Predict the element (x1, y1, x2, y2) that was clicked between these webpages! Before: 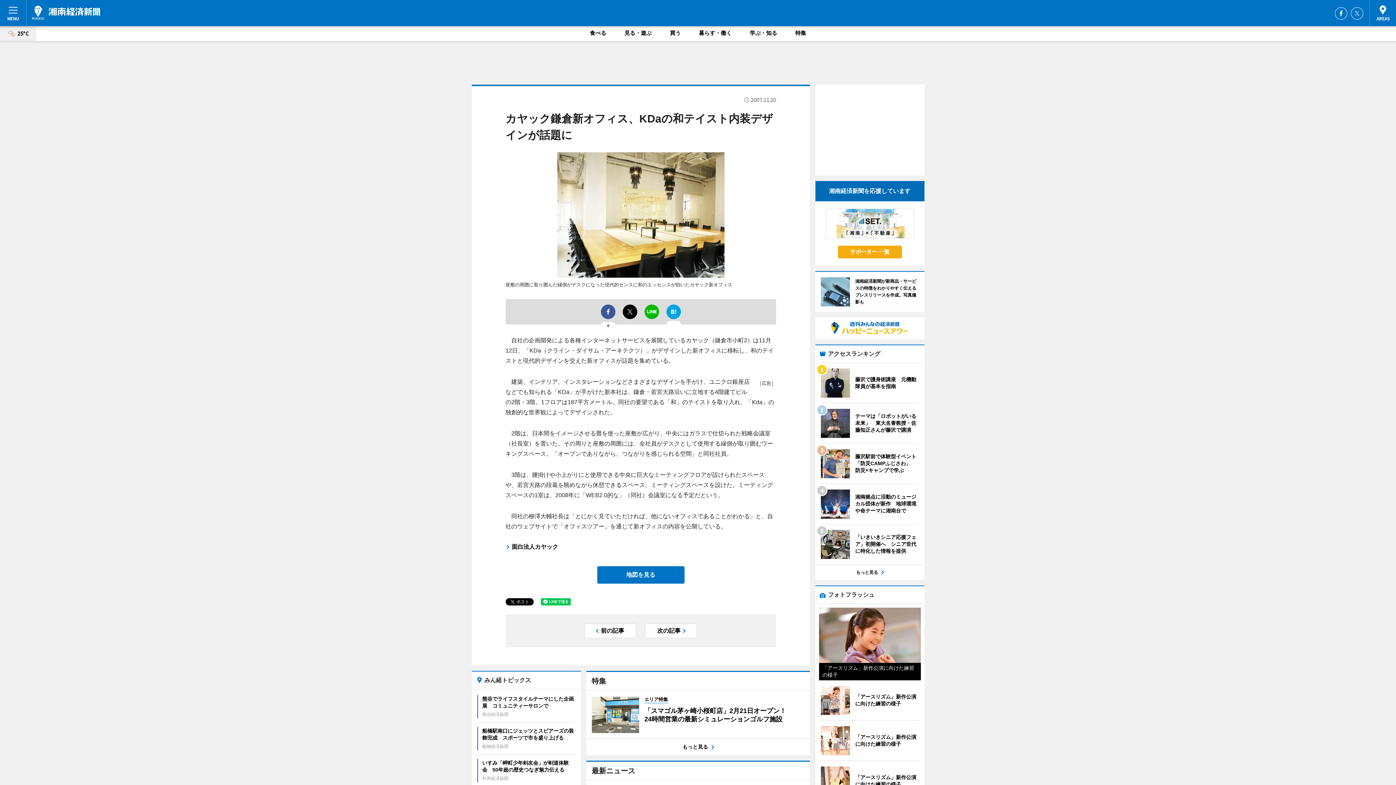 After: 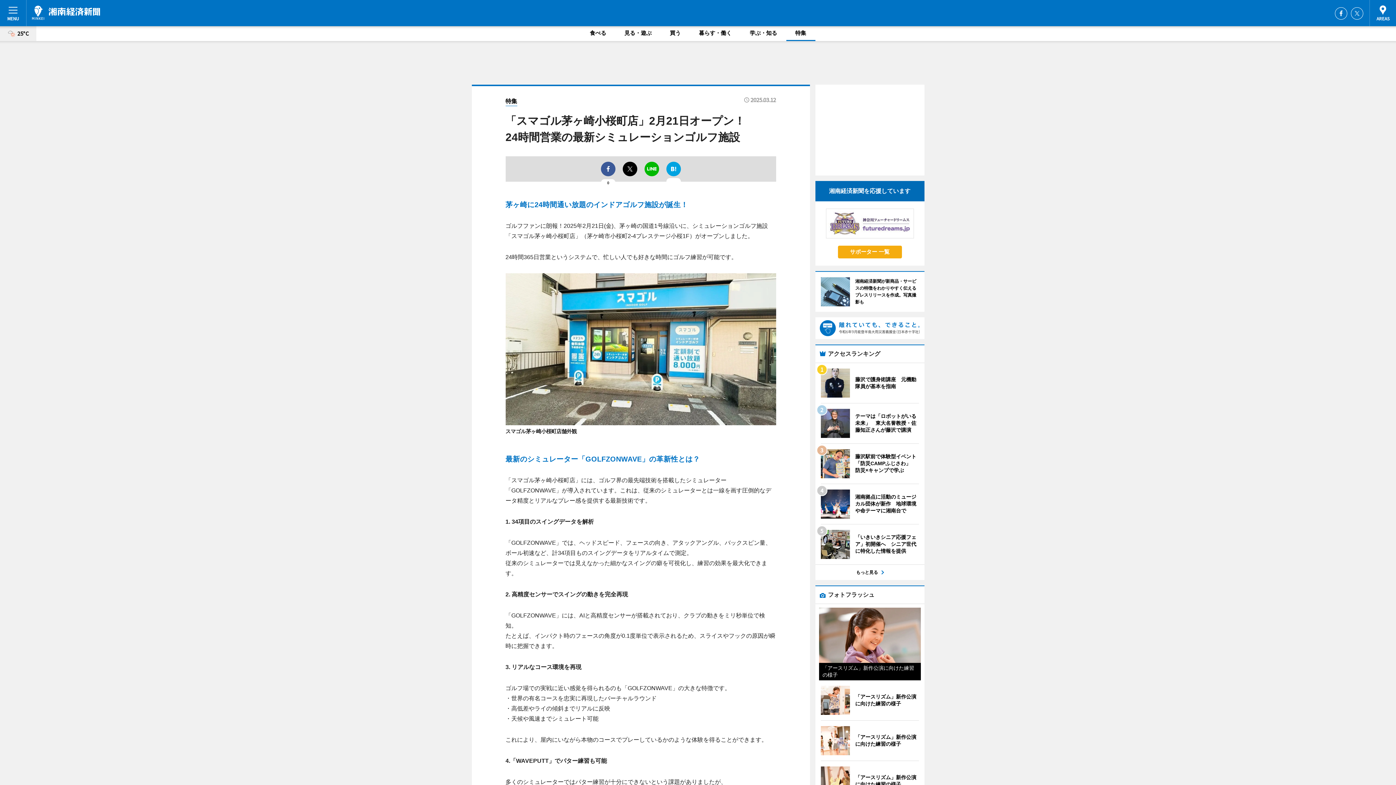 Action: bbox: (591, 696, 786, 733) label: 	エリア特集
「スマゴル茅ヶ崎小桜町店」2月21日オープン！
24時間営業の最新シミュレーションゴルフ施設